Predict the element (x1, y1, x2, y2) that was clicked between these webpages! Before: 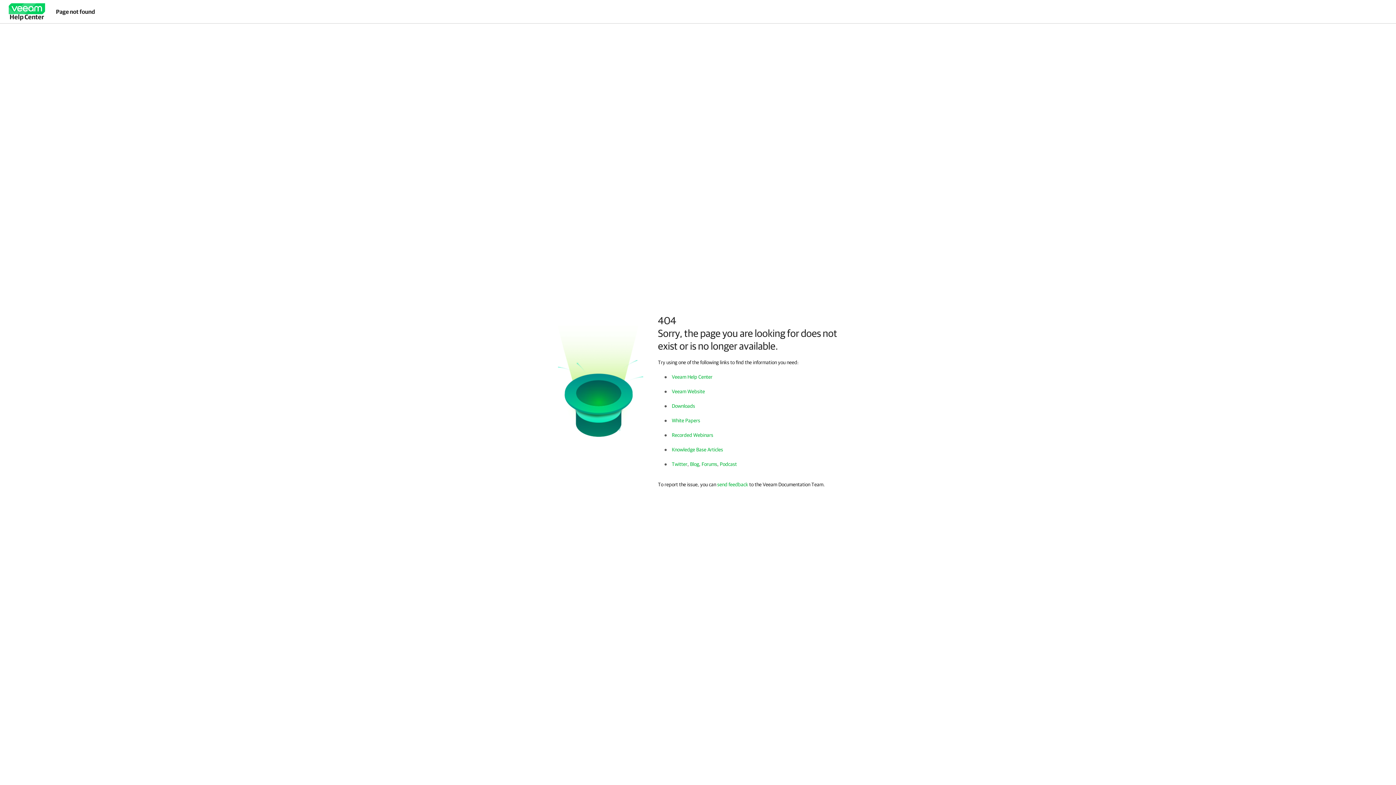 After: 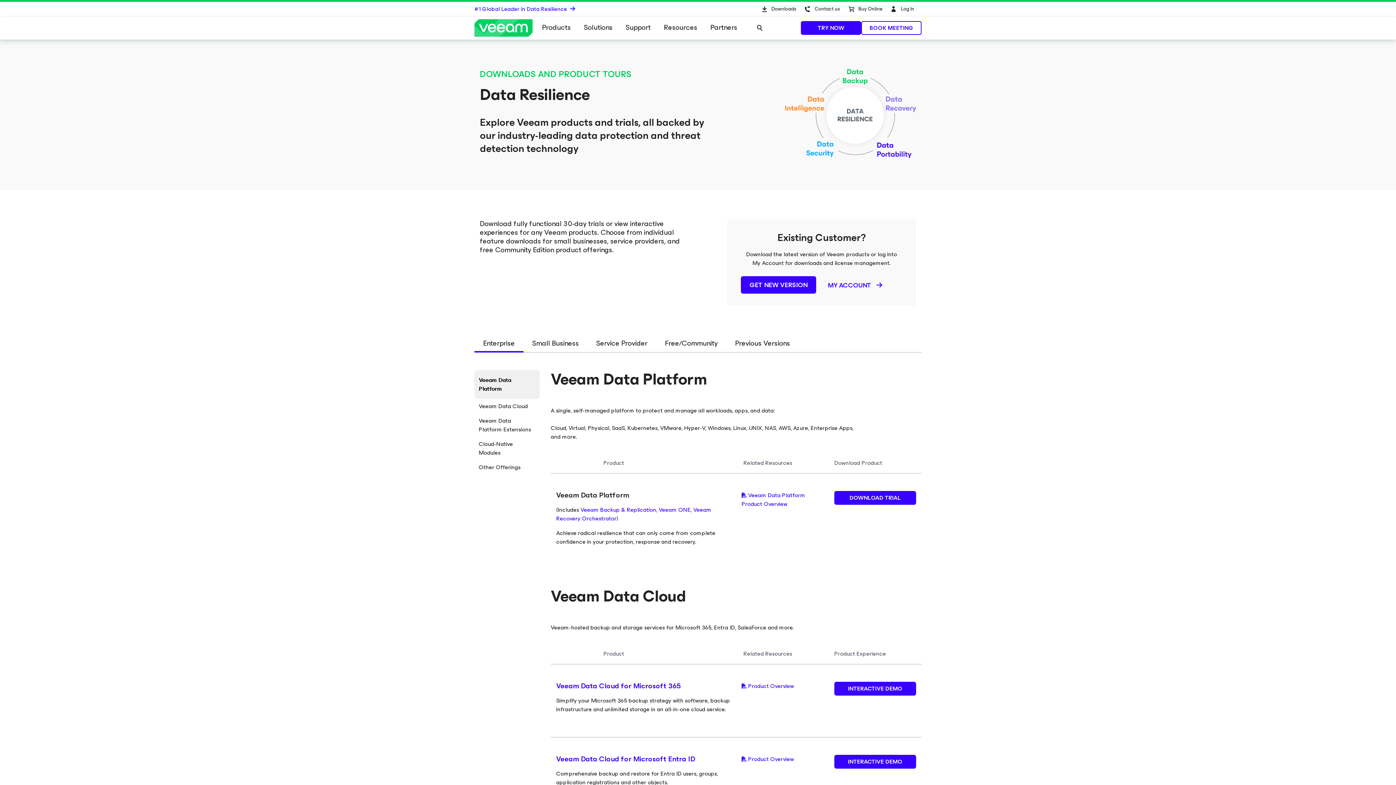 Action: bbox: (672, 403, 695, 408) label: Downloads